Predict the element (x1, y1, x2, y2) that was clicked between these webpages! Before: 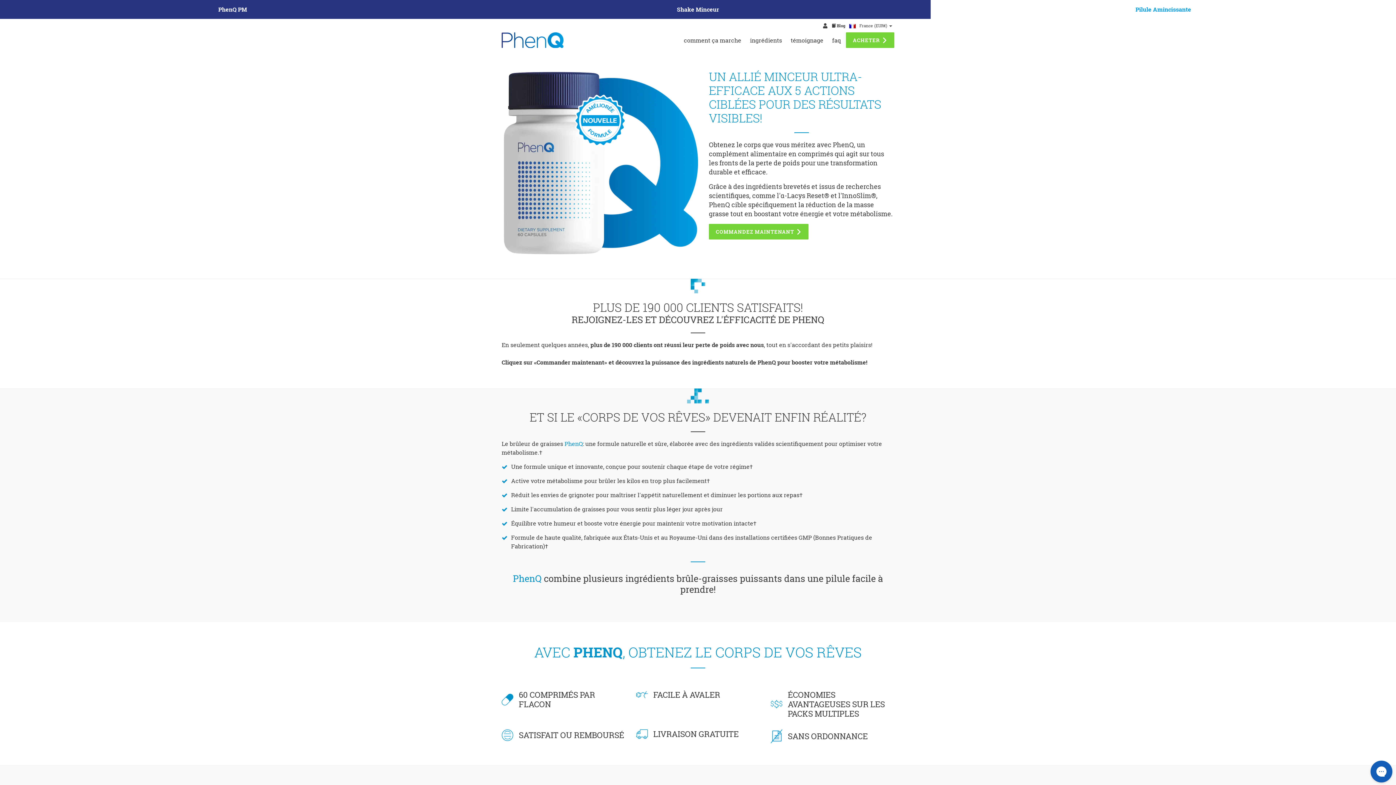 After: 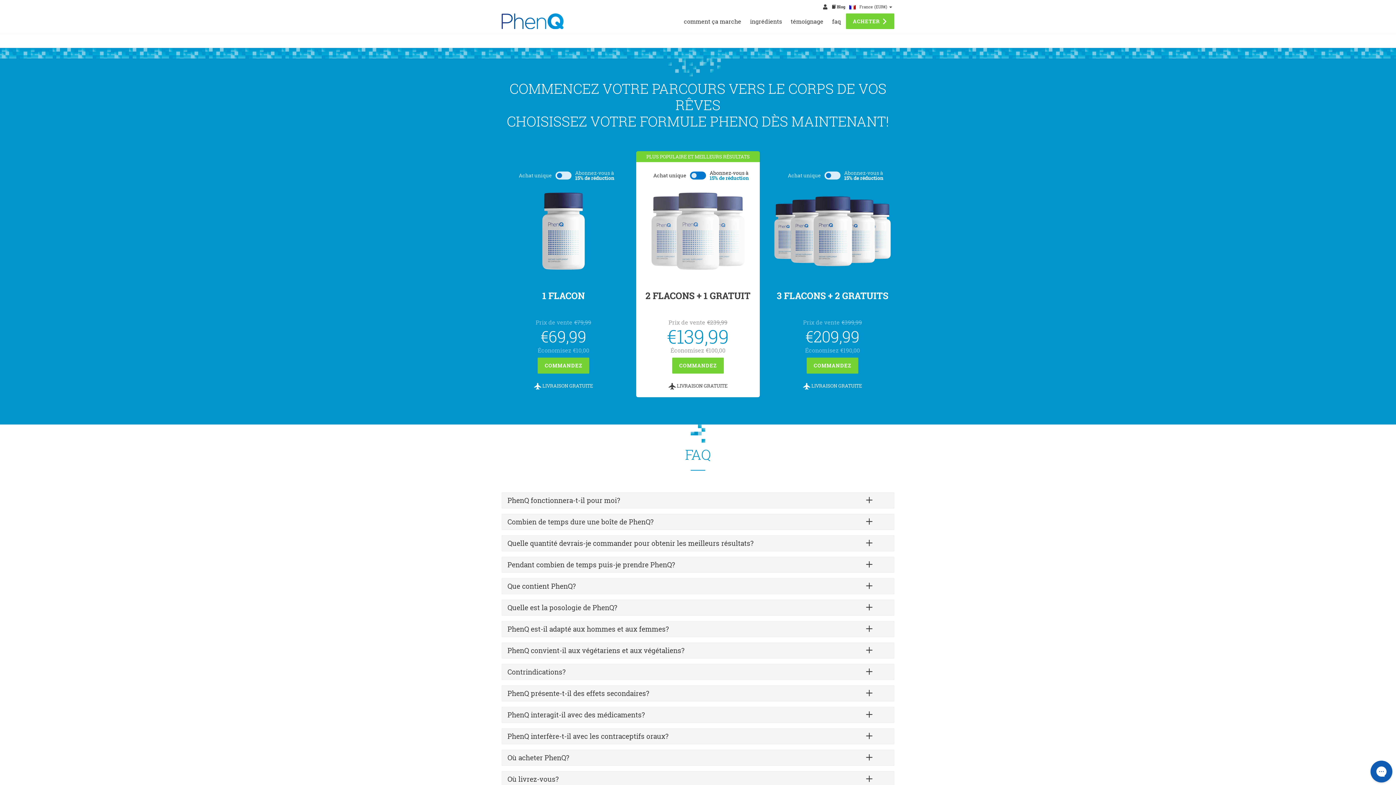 Action: bbox: (709, 224, 808, 239) label: COMMANDEZ MAINTENANT 